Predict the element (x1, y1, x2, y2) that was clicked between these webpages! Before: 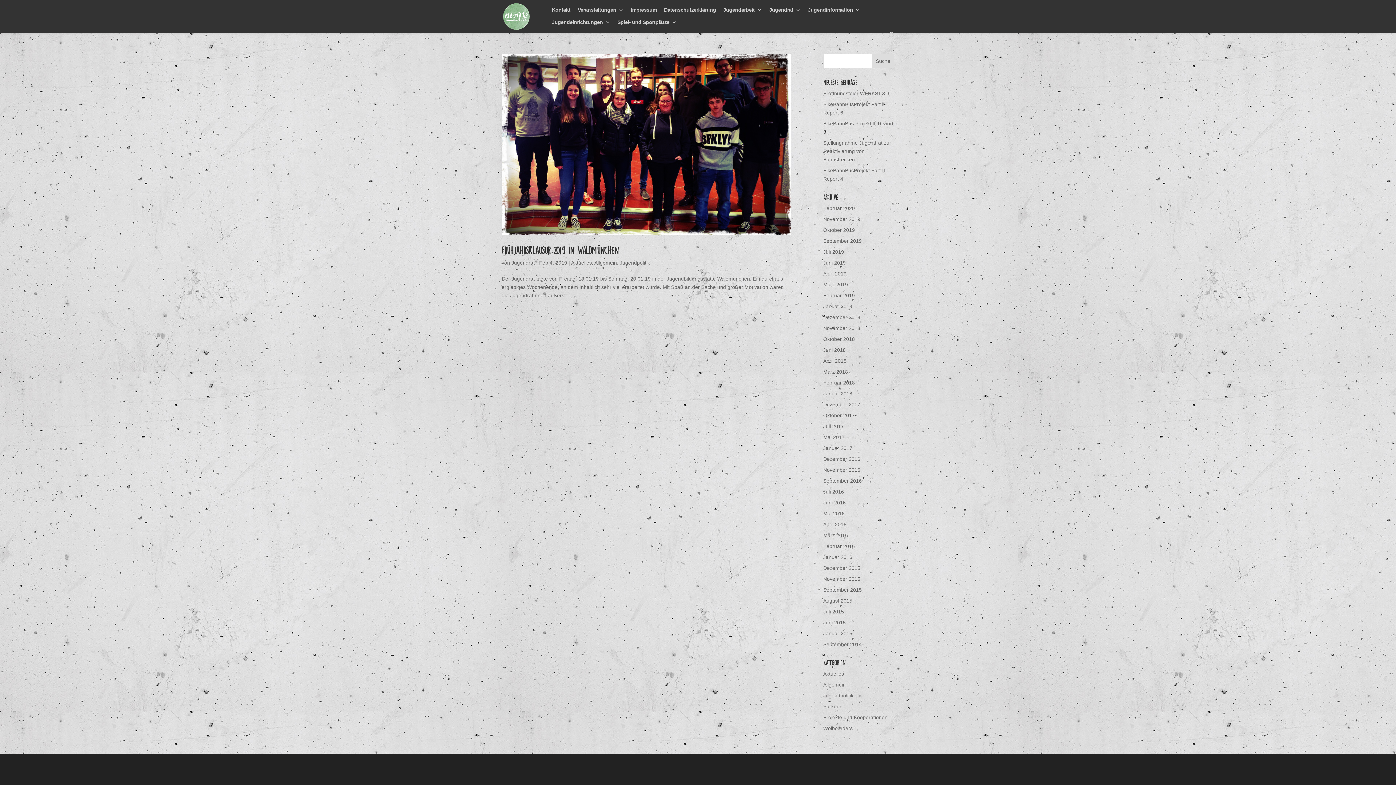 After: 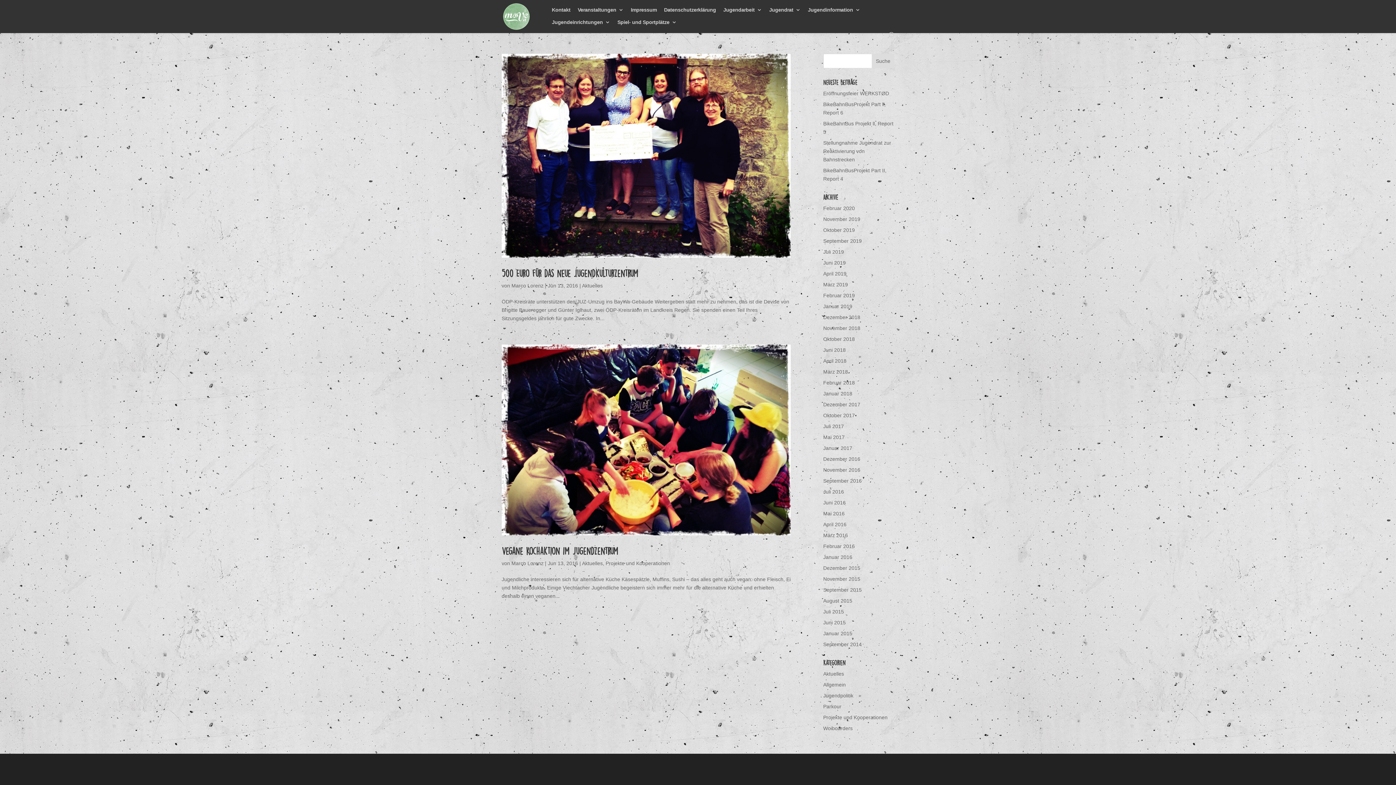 Action: bbox: (823, 500, 846, 505) label: Juni 2016